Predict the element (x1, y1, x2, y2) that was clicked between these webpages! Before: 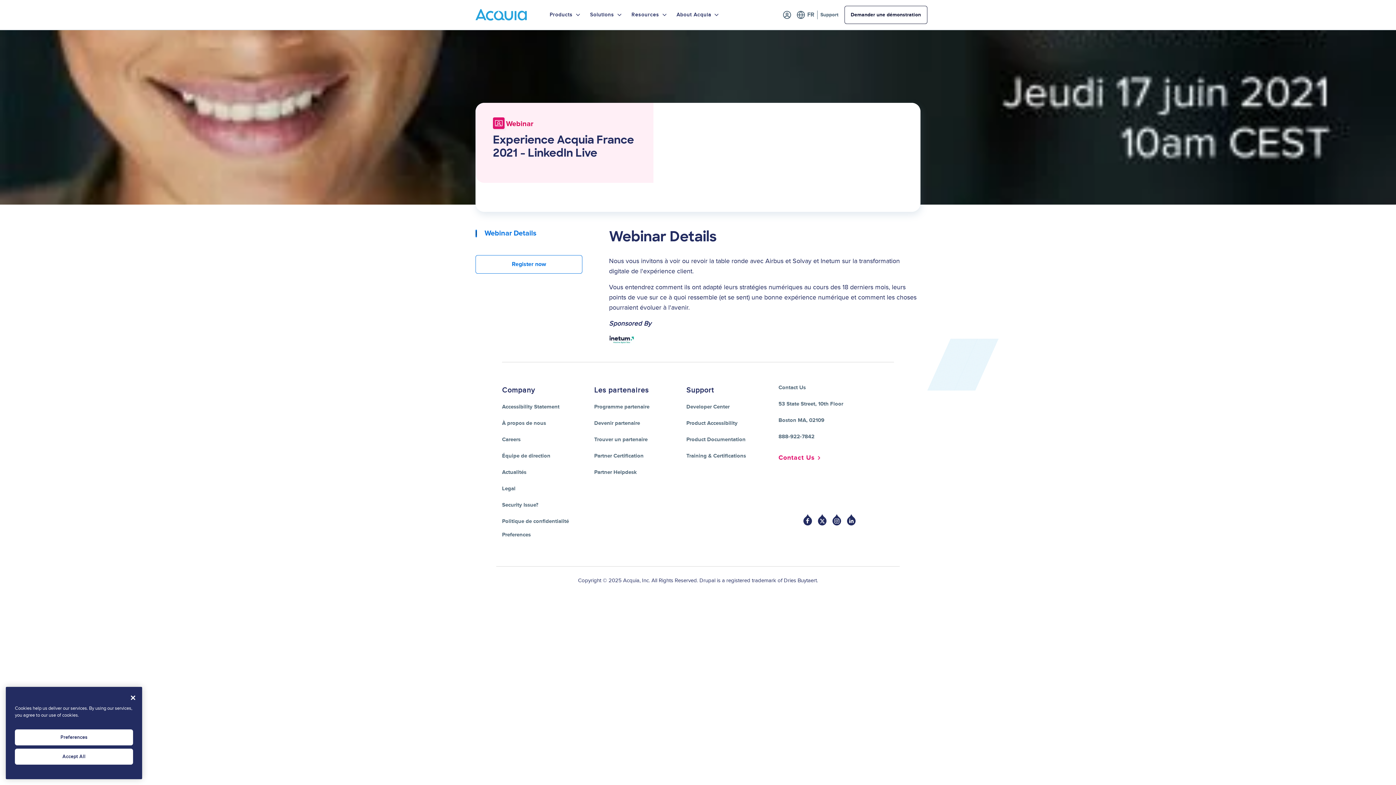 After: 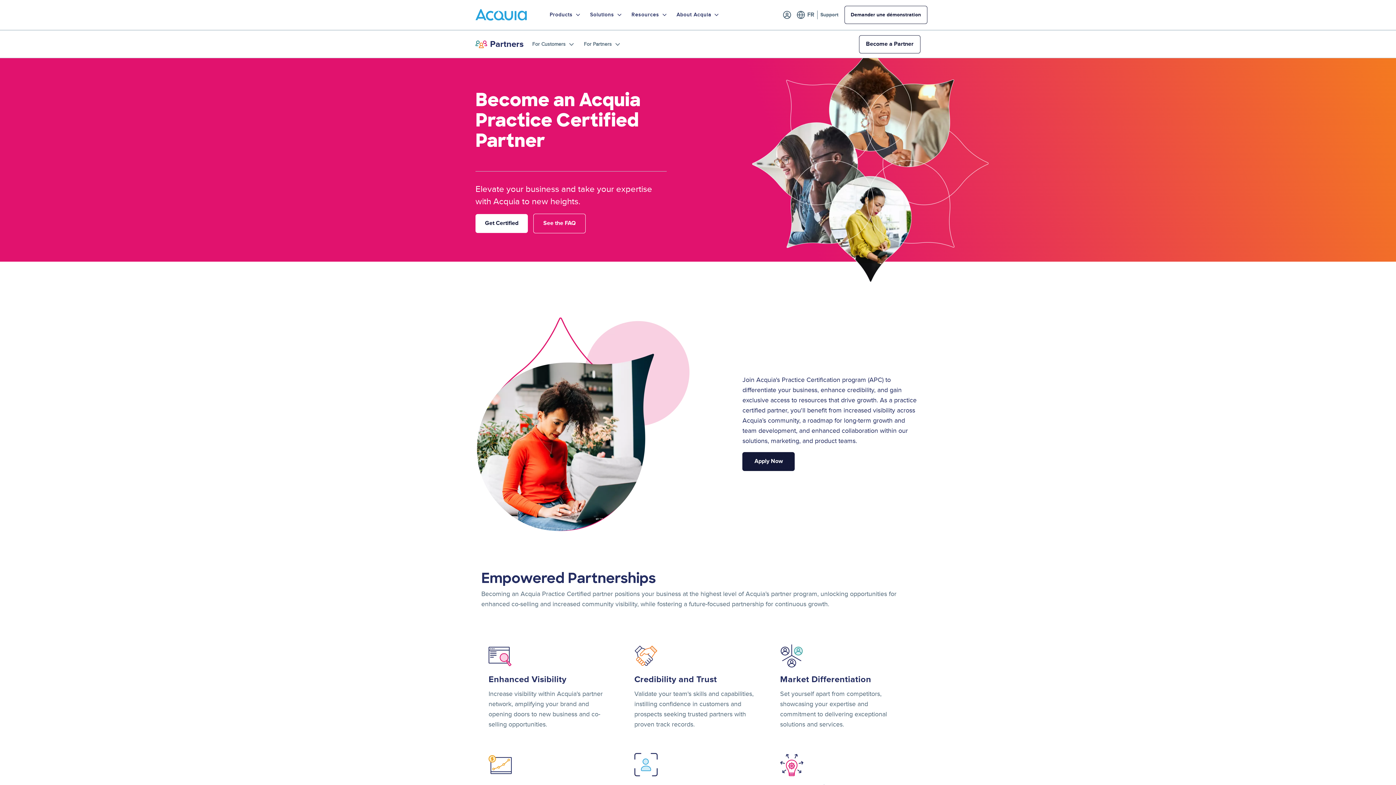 Action: label: Partner Certification bbox: (594, 450, 643, 461)